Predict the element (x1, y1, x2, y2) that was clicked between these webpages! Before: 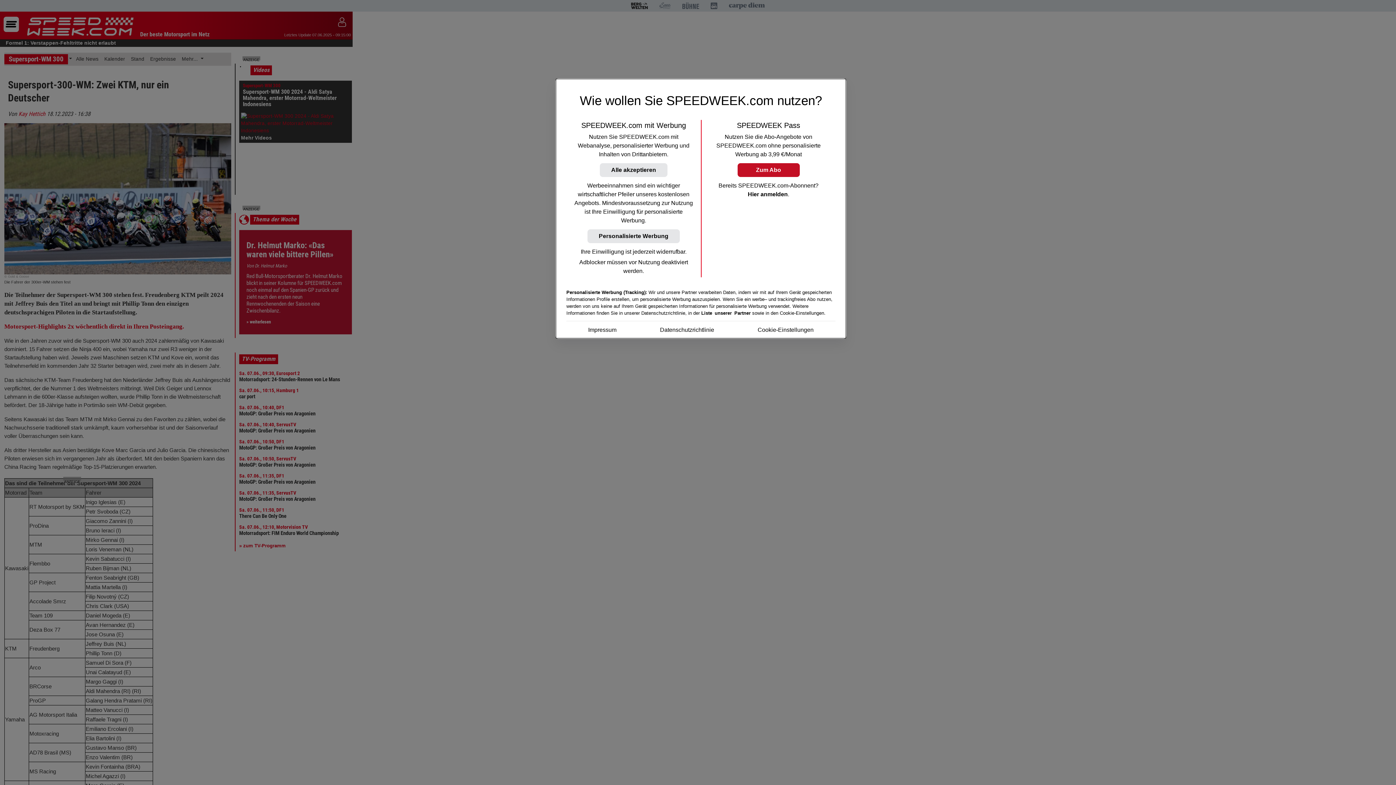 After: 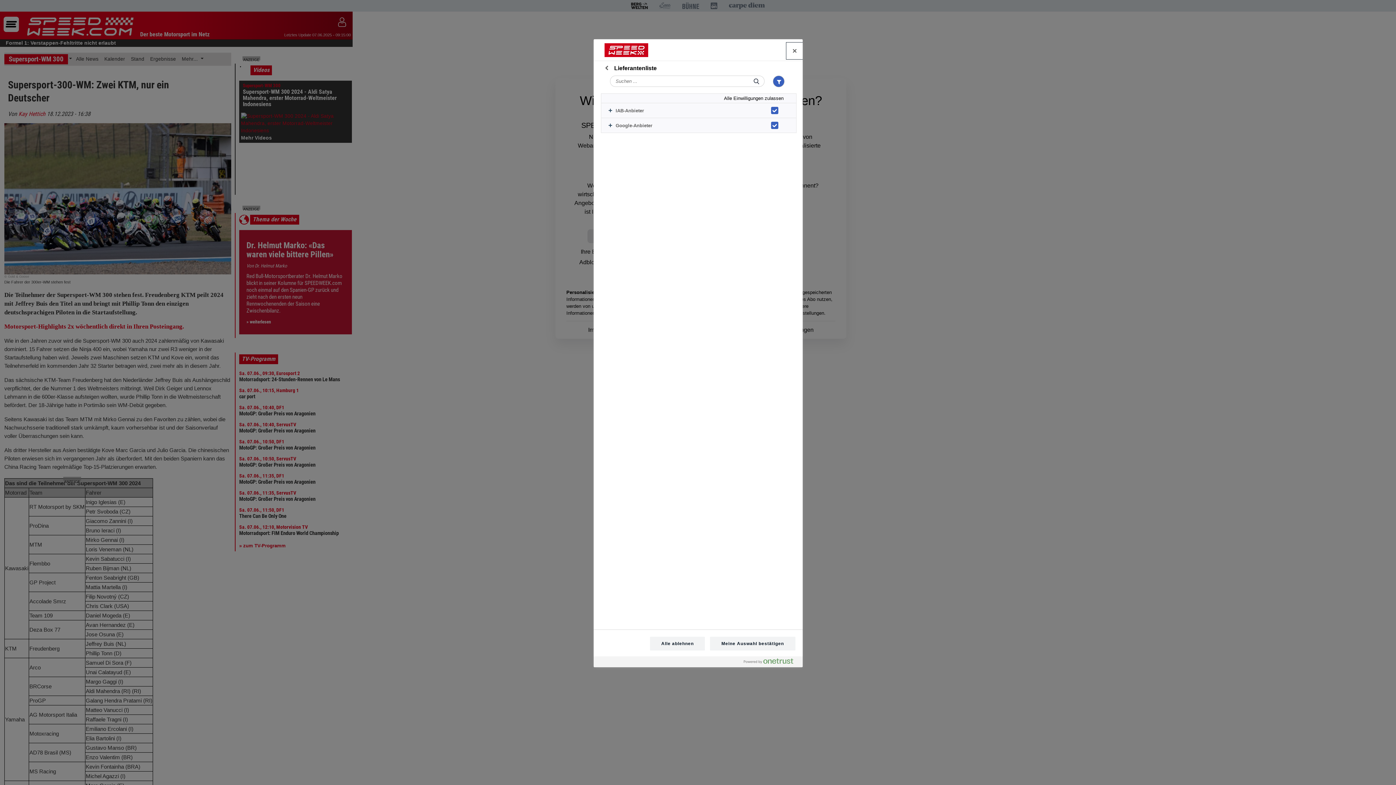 Action: label: Liste unserer Partner bbox: (701, 310, 750, 316)